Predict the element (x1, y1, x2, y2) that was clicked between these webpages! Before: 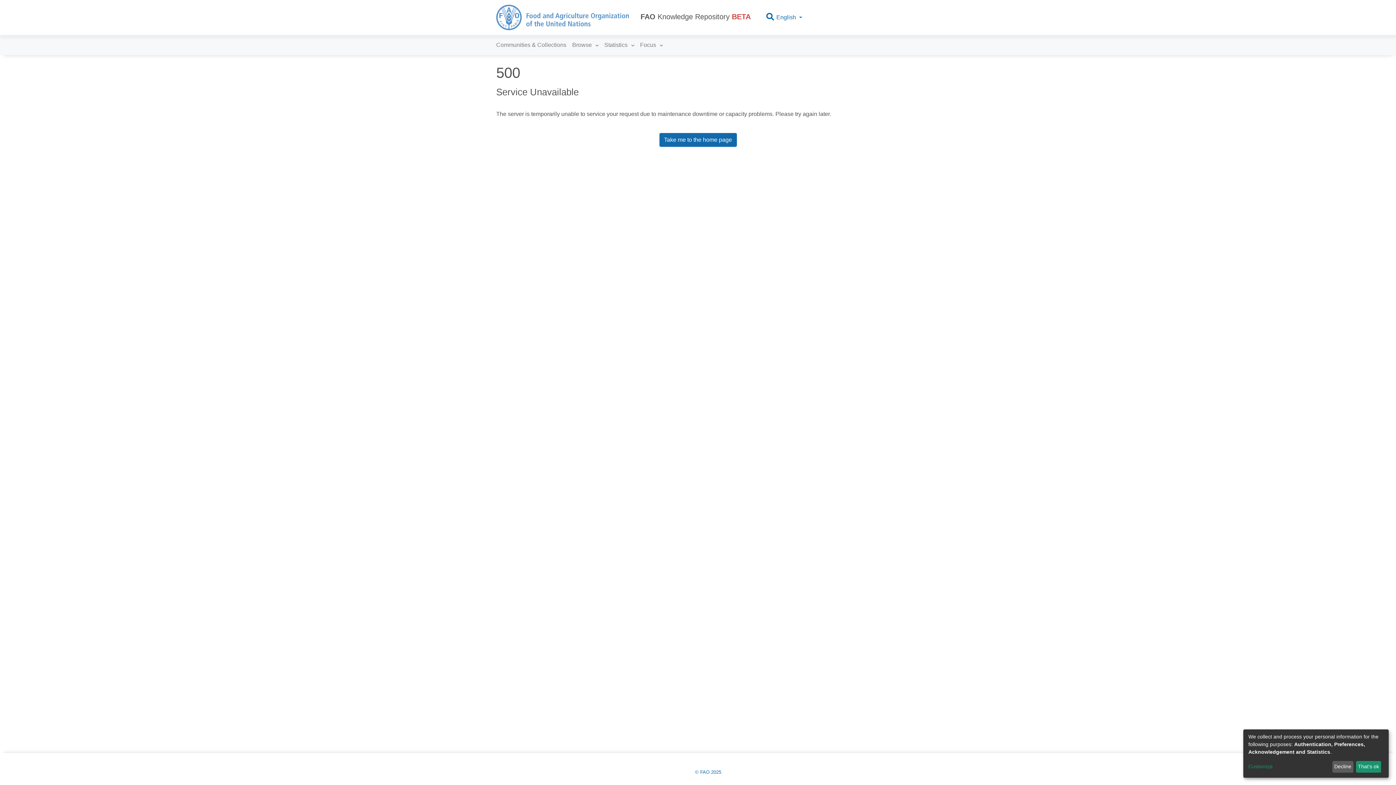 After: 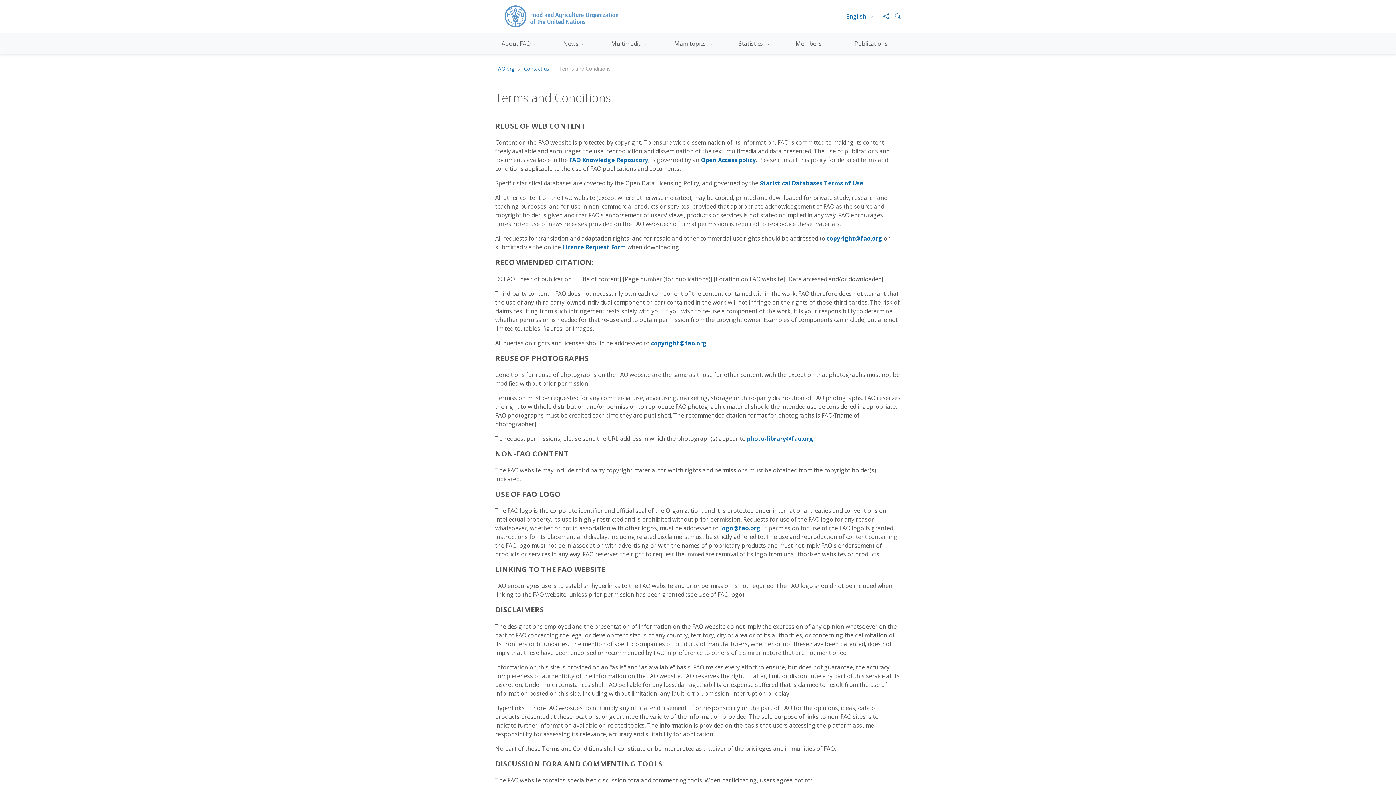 Action: bbox: (695, 769, 721, 775) label: © FAO 2025